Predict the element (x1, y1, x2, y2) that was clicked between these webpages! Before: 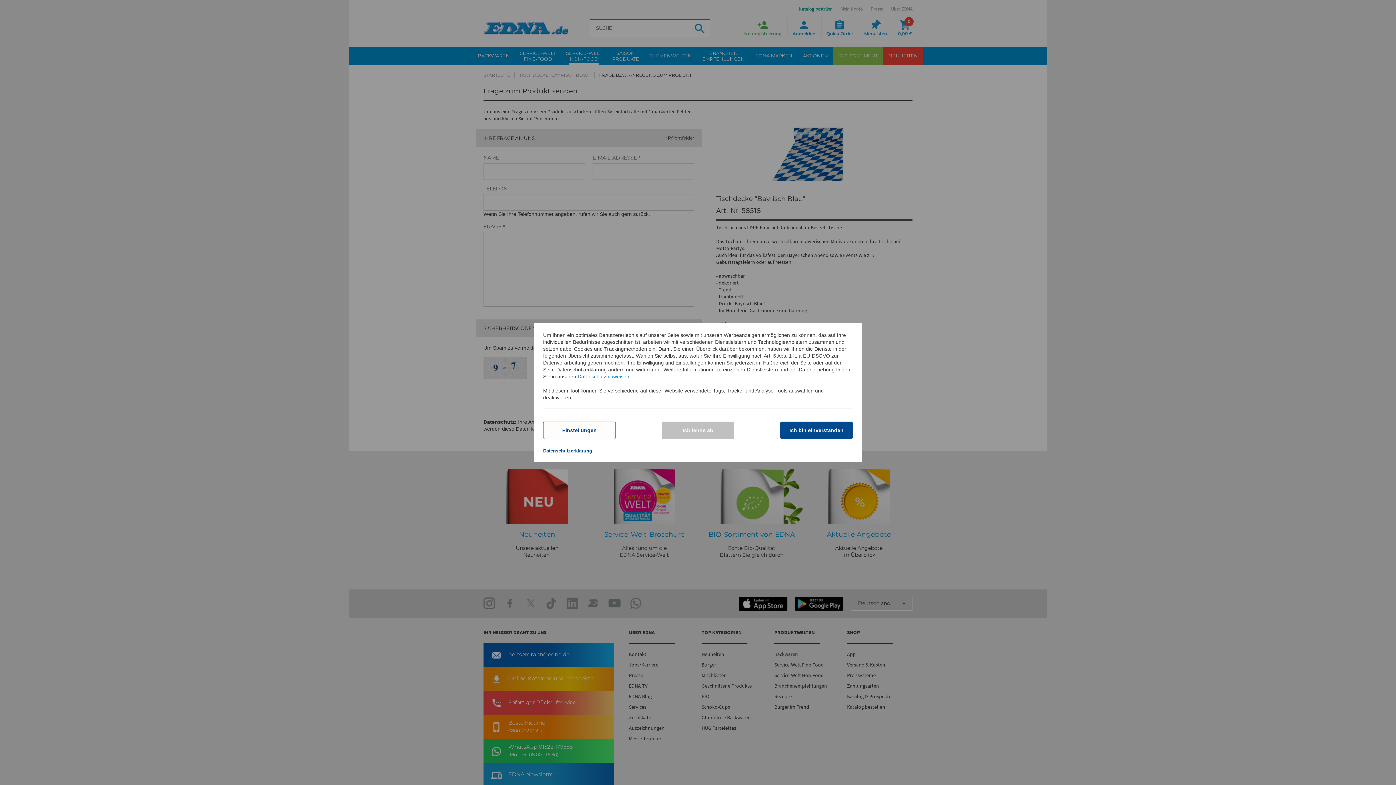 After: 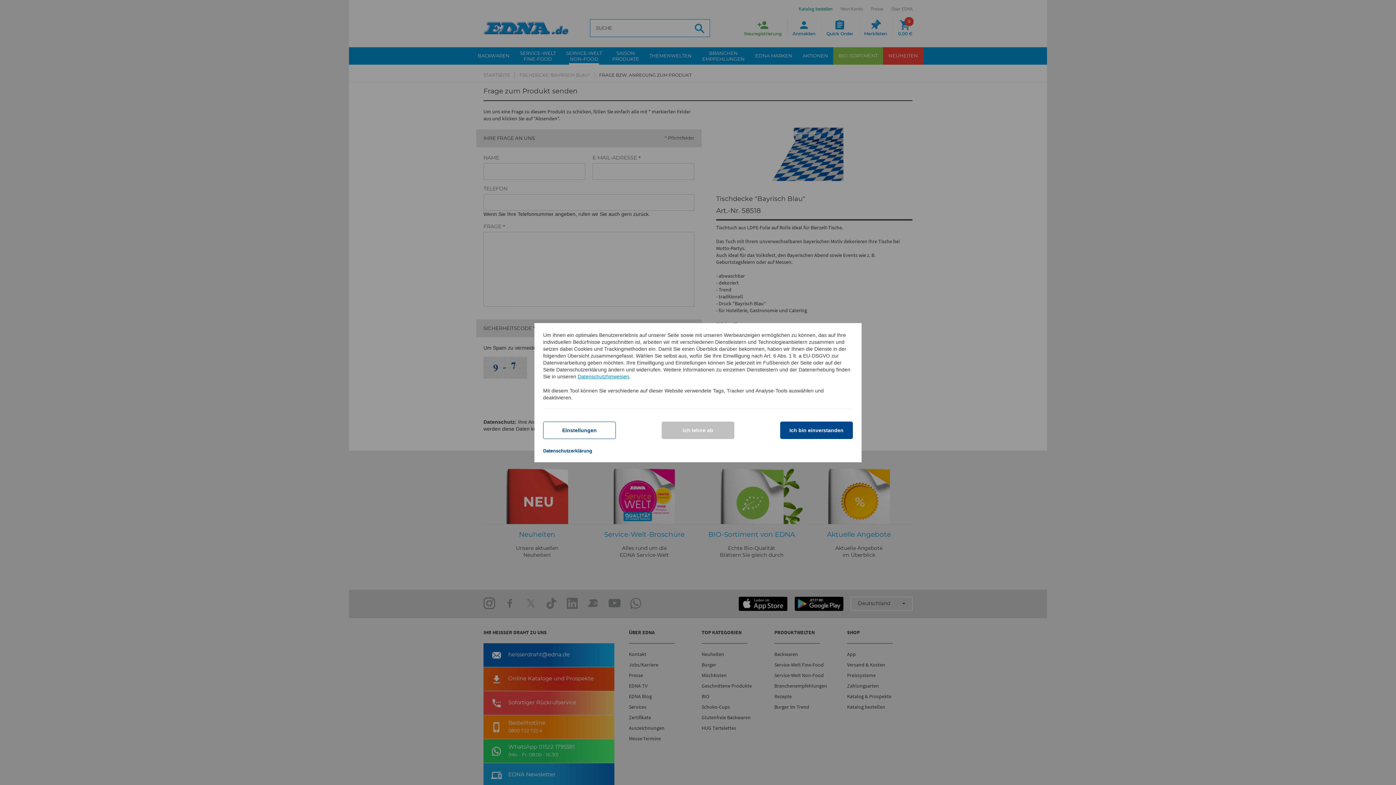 Action: bbox: (577, 373, 629, 379) label: Datenschutzhinweisen